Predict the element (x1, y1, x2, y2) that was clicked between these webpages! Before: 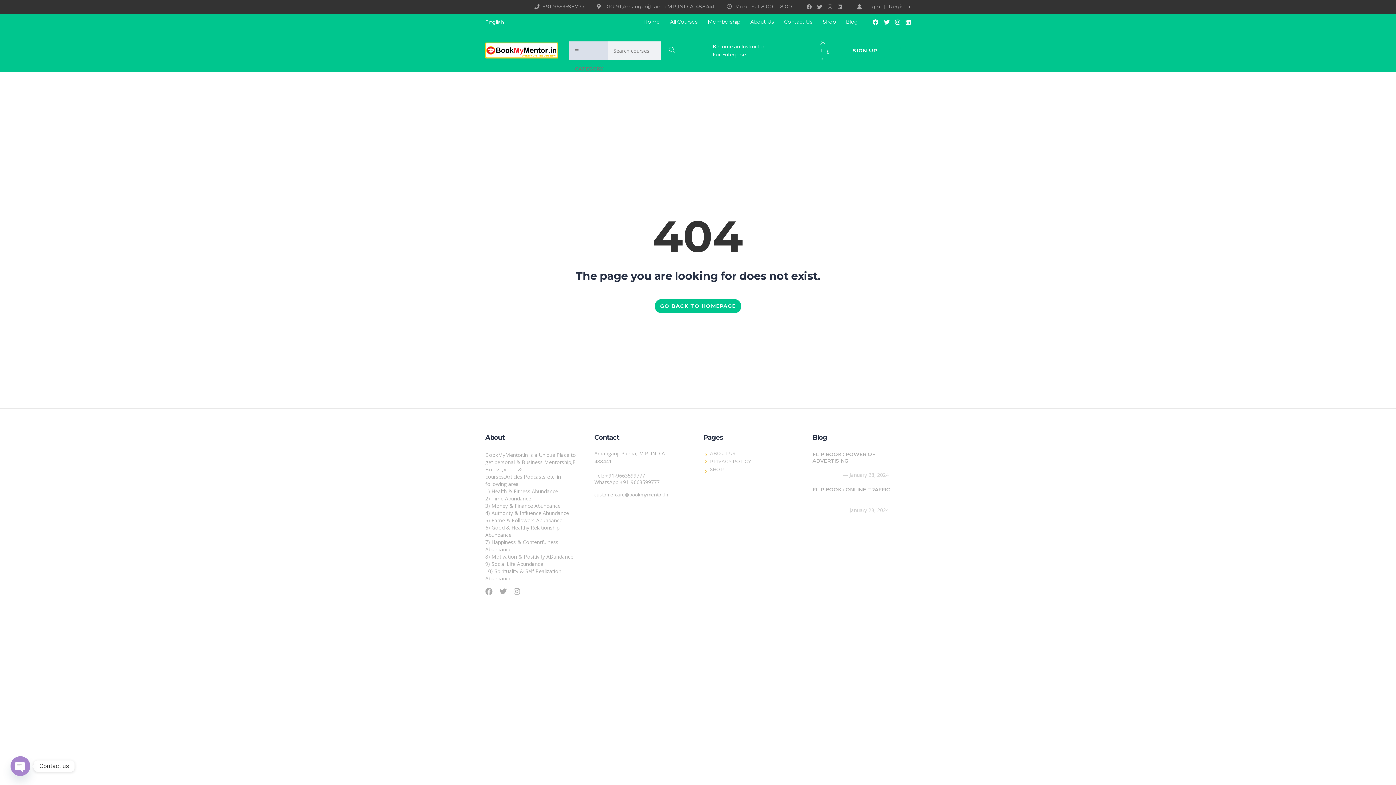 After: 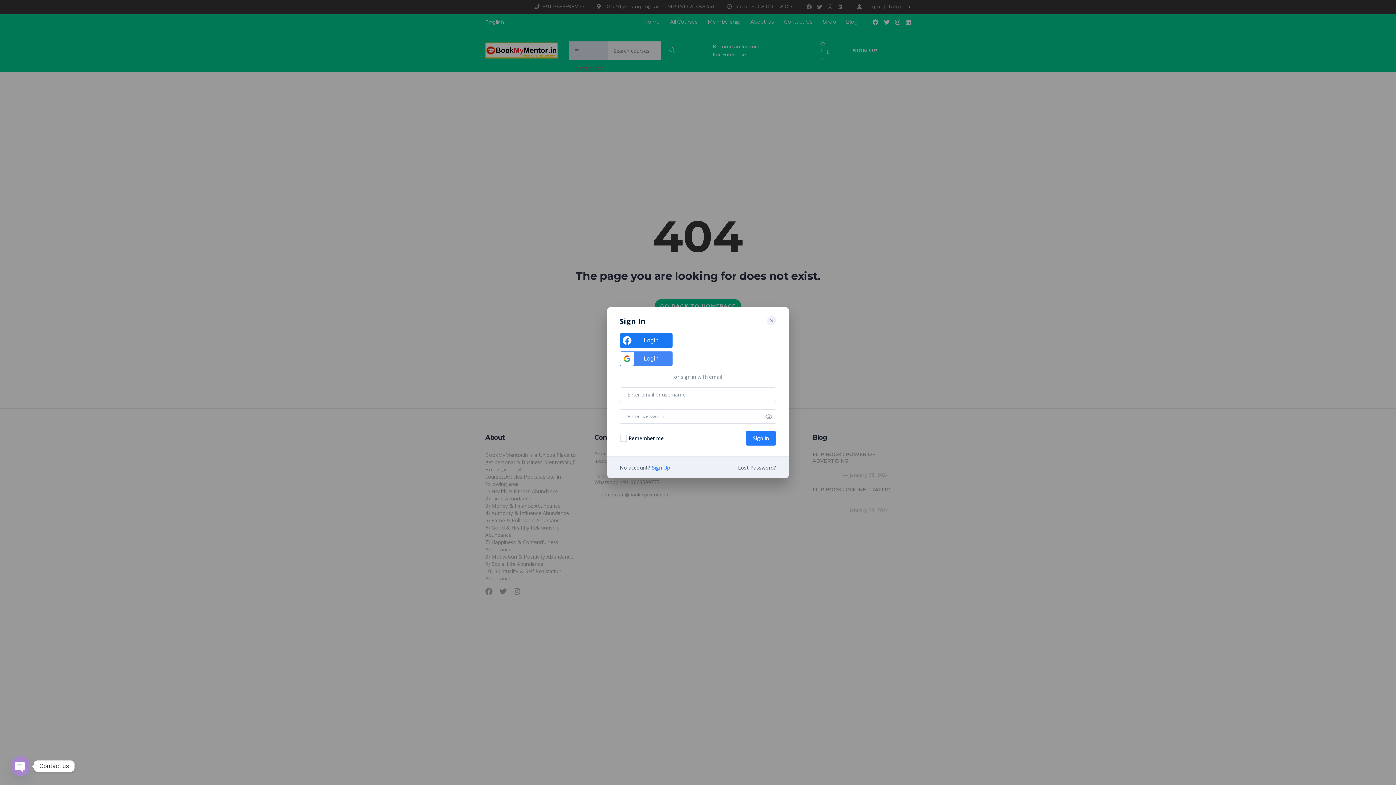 Action: label:  Log in bbox: (820, 38, 829, 62)